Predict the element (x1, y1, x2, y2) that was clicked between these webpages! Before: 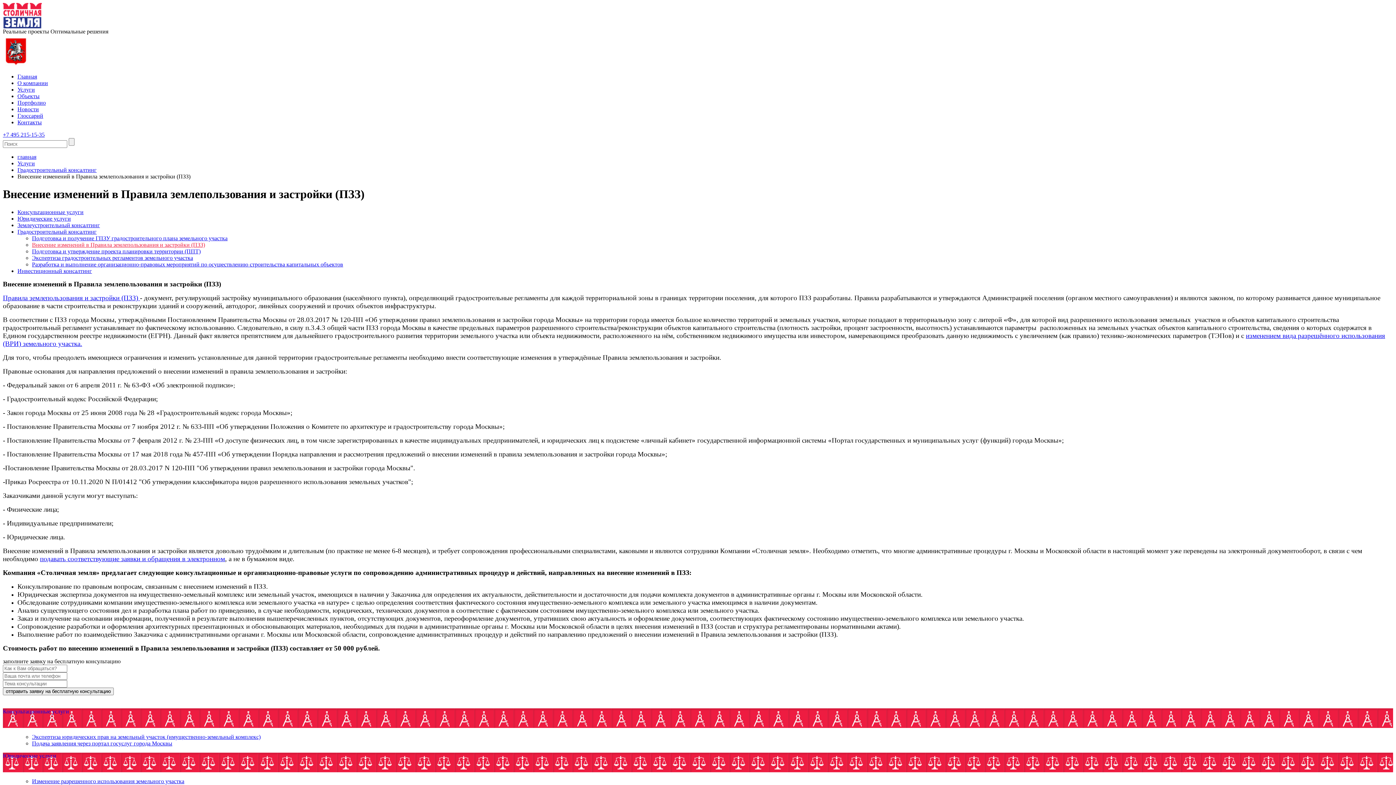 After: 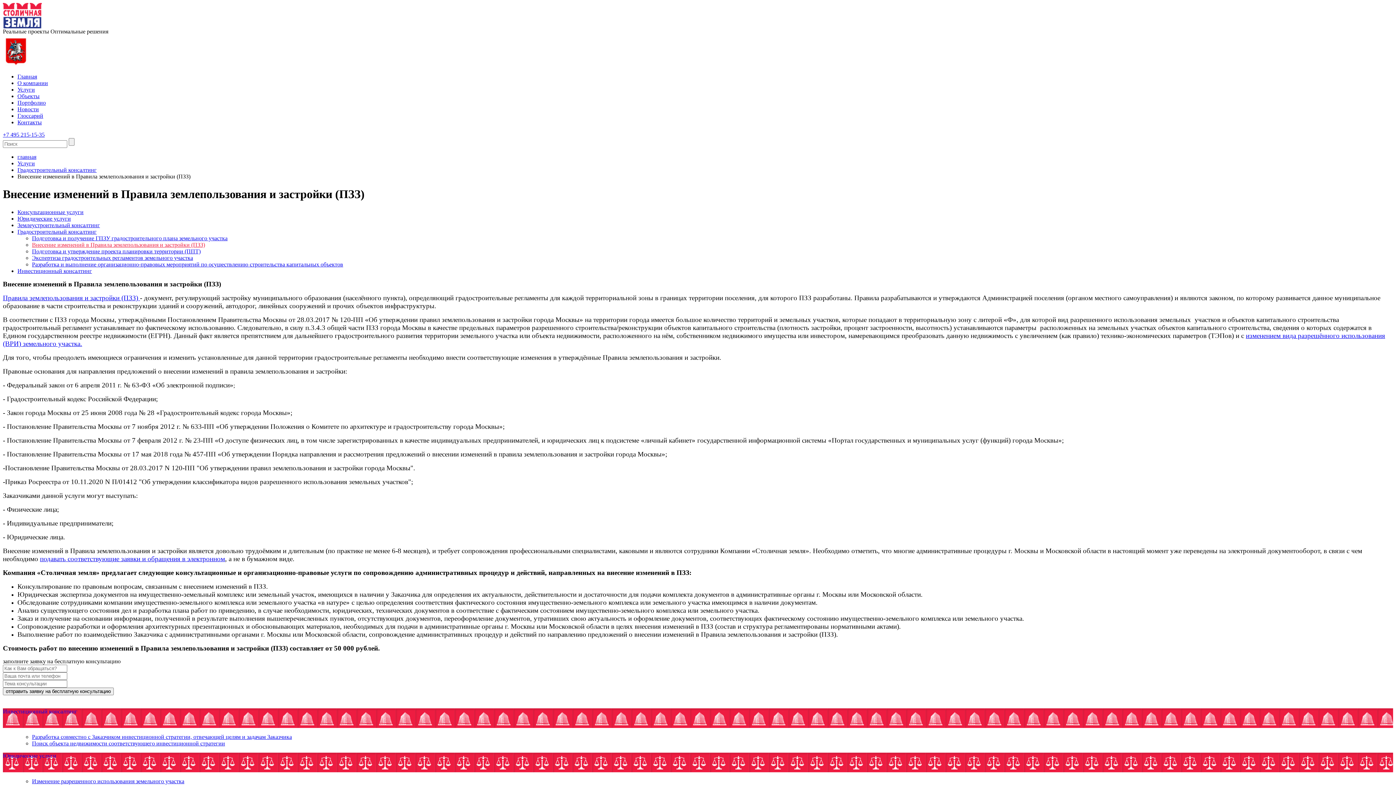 Action: label: Внесение изменений в Правила землепользования и застройки (ПЗЗ) bbox: (32, 241, 205, 247)